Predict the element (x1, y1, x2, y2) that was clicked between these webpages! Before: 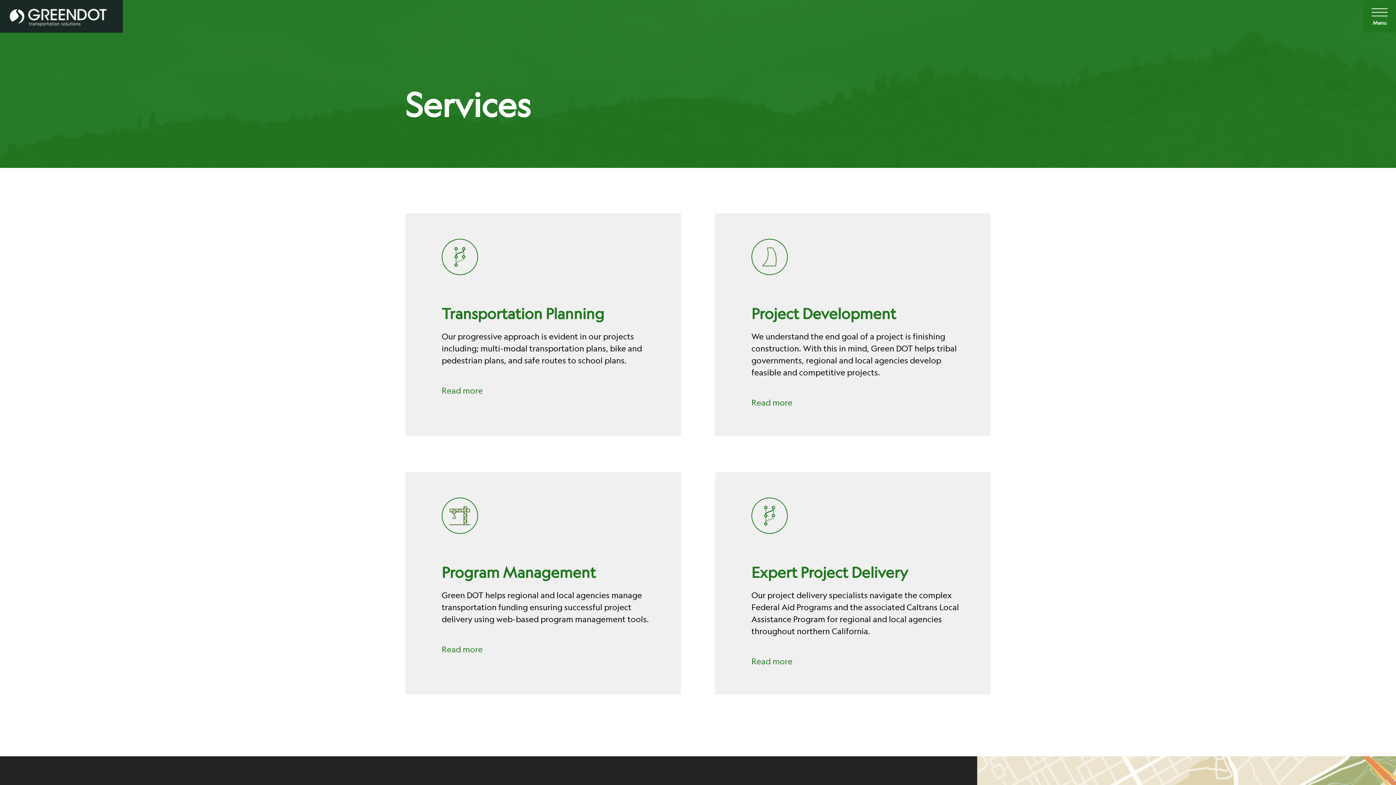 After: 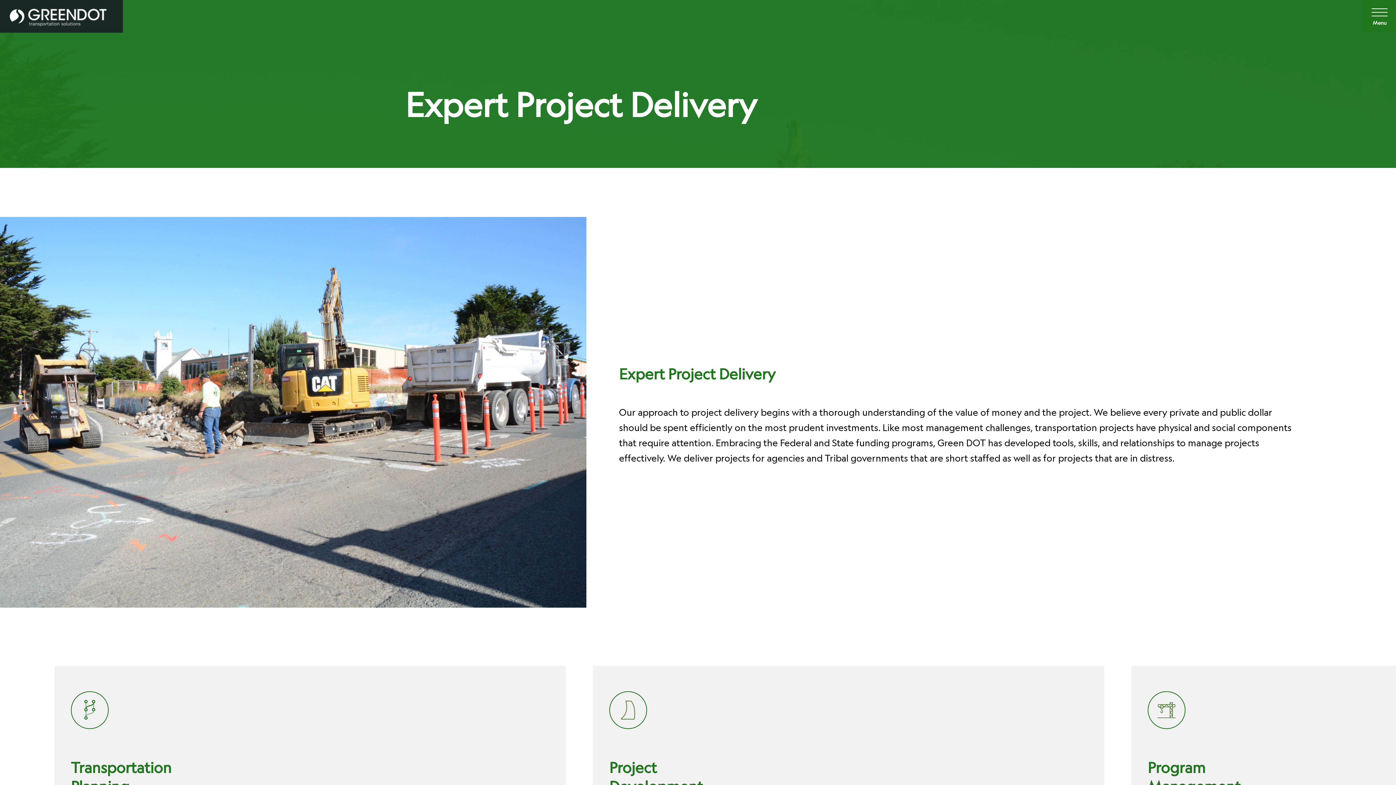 Action: bbox: (698, 454, 1008, 713) label: Expert Project Delivery

Our project delivery specialists navigate the complex Federal Aid Programs and the associated Caltrans Local Assistance Program for regional and local agencies throughout northern California.

Read more